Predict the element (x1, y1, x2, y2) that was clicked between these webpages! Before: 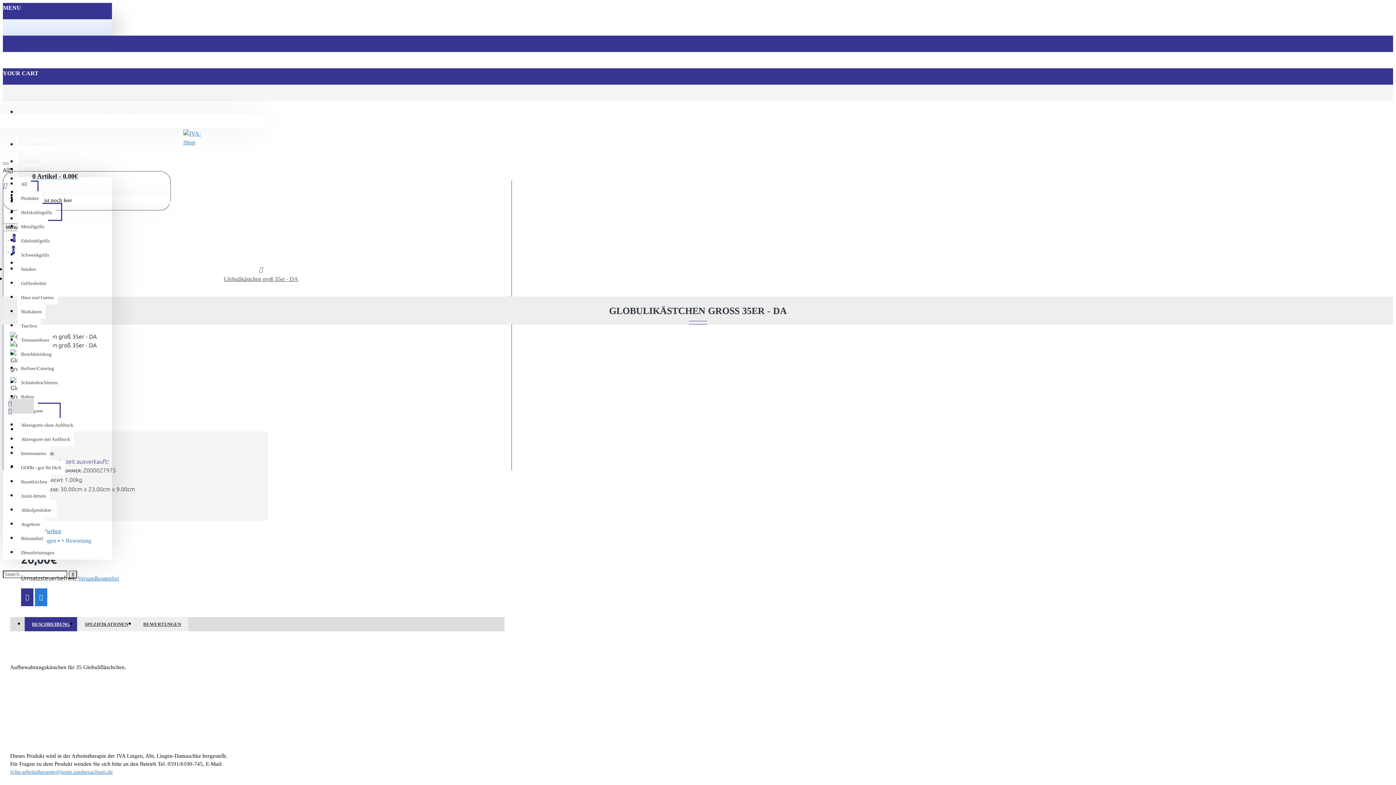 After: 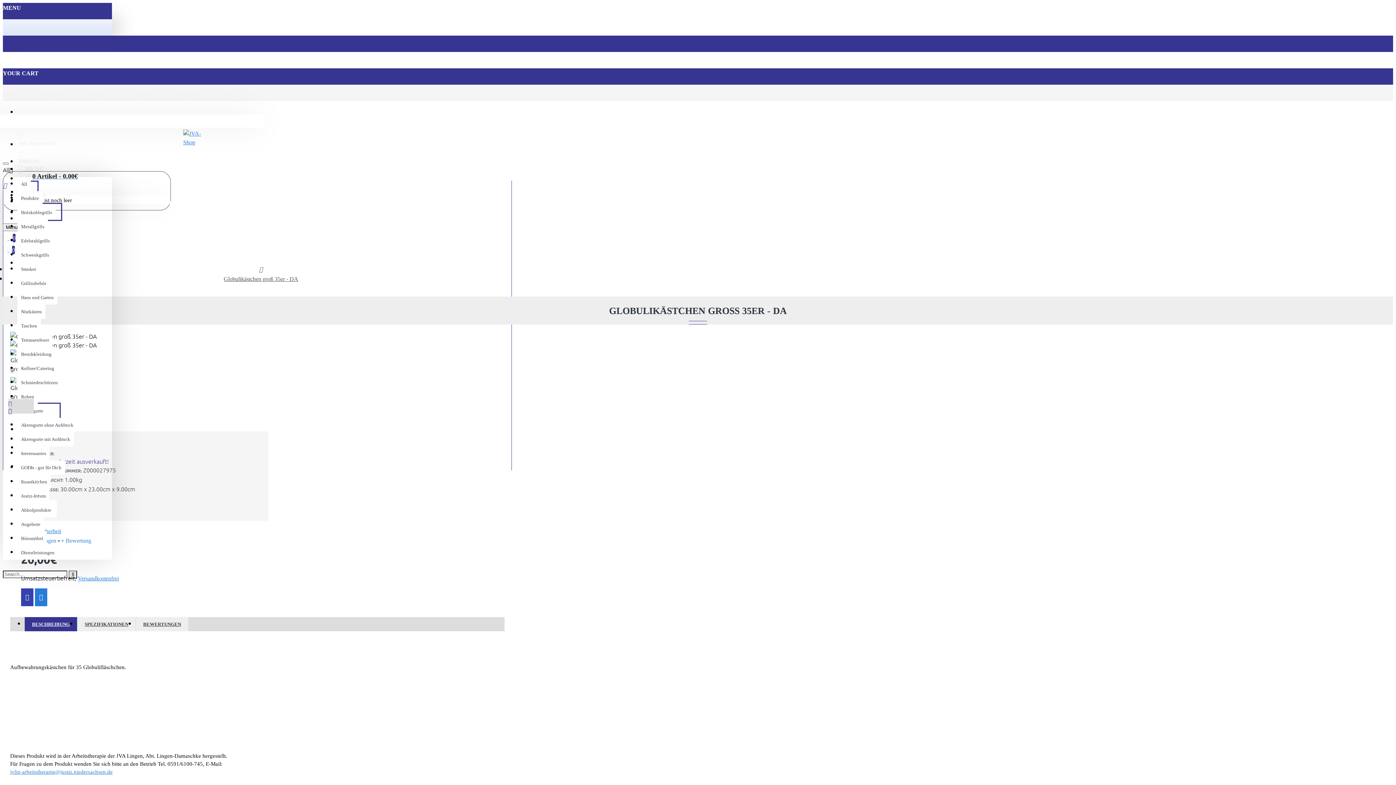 Action: bbox: (21, 588, 33, 606)